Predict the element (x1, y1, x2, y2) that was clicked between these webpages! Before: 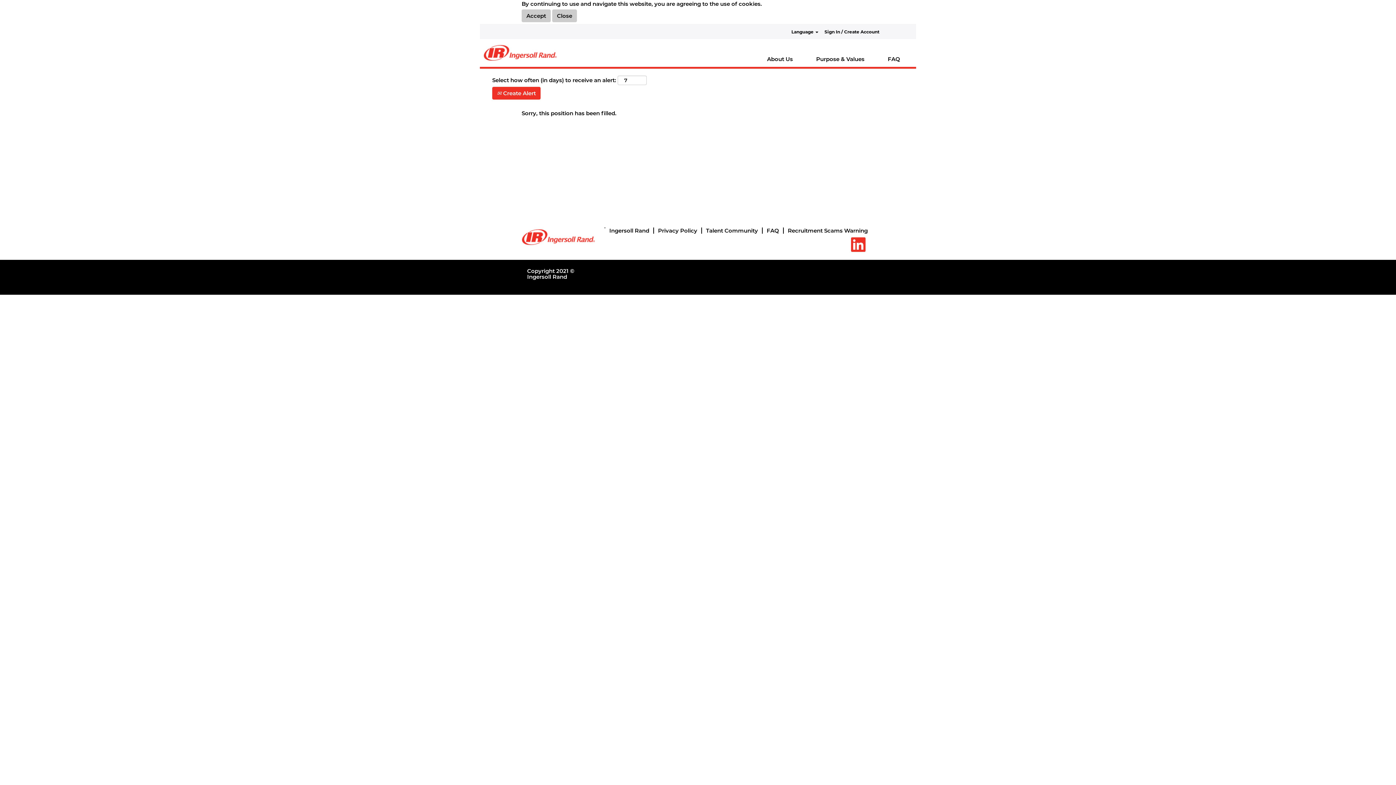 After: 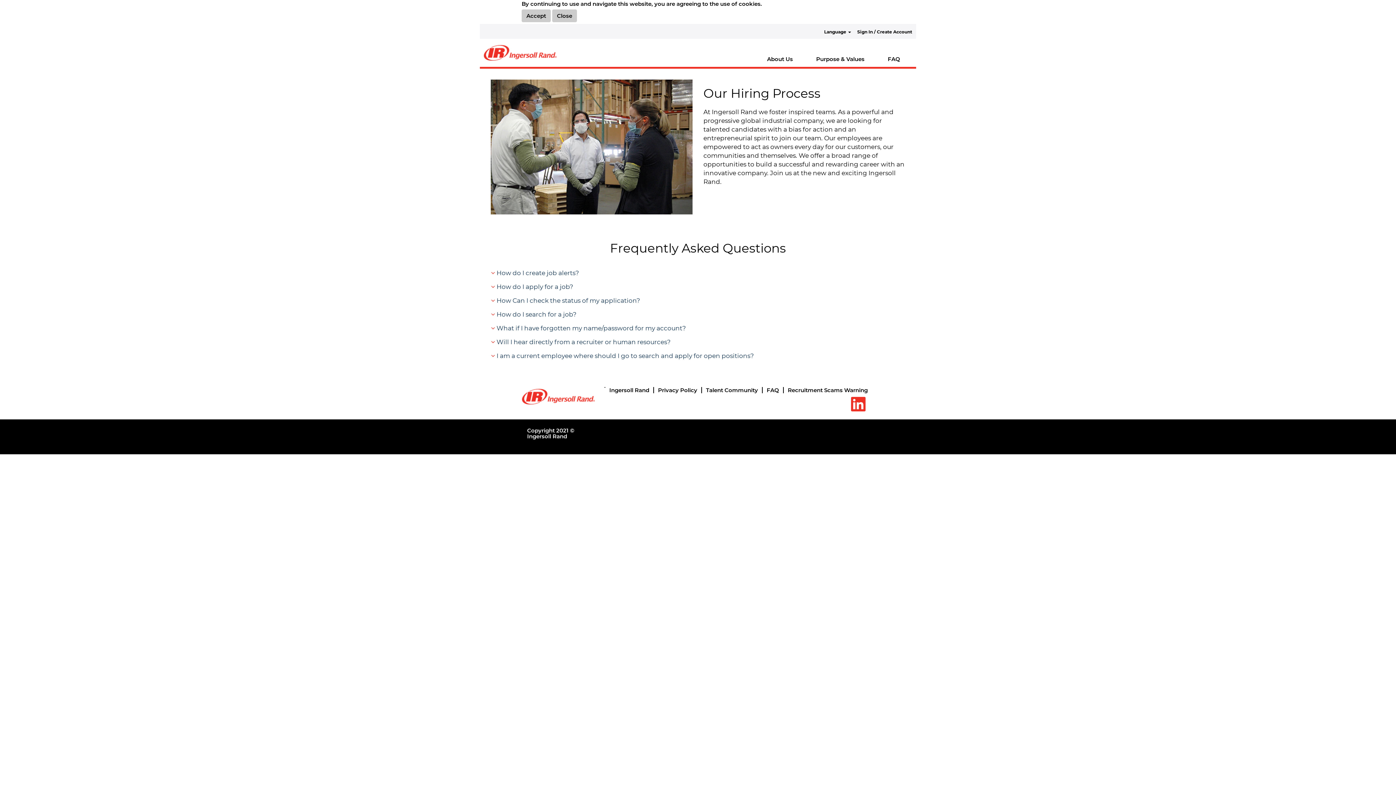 Action: label: FAQ bbox: (882, 51, 906, 66)